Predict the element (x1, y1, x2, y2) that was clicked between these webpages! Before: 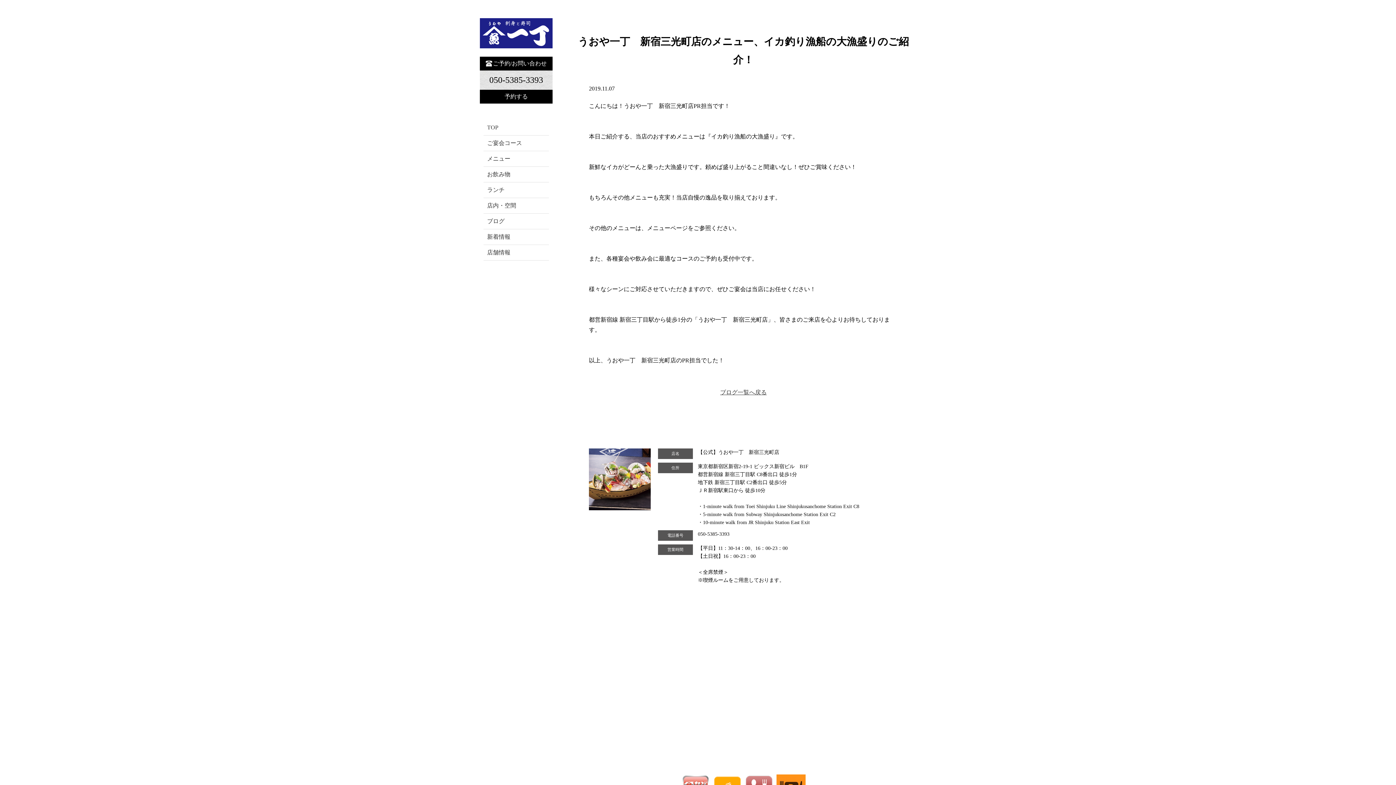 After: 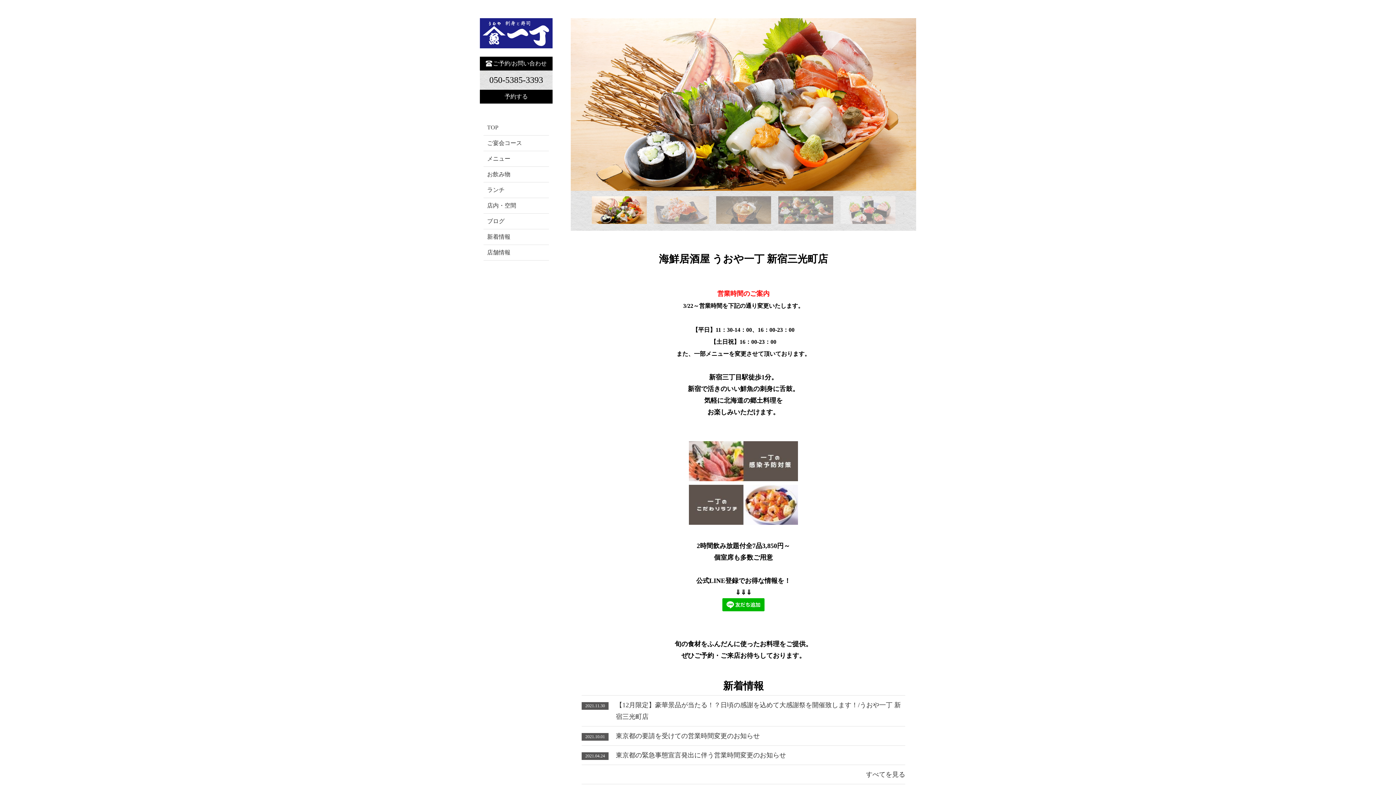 Action: label: TOP bbox: (487, 124, 498, 130)